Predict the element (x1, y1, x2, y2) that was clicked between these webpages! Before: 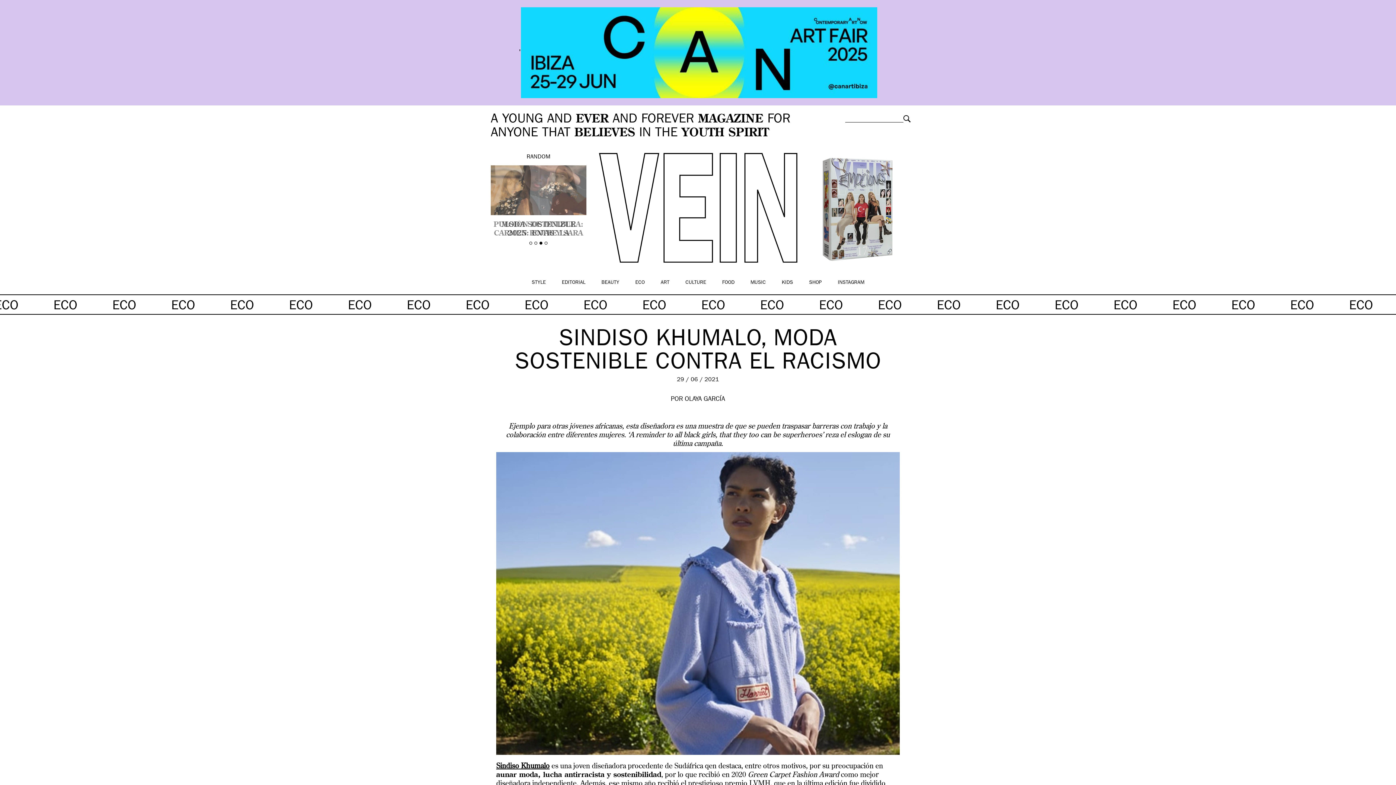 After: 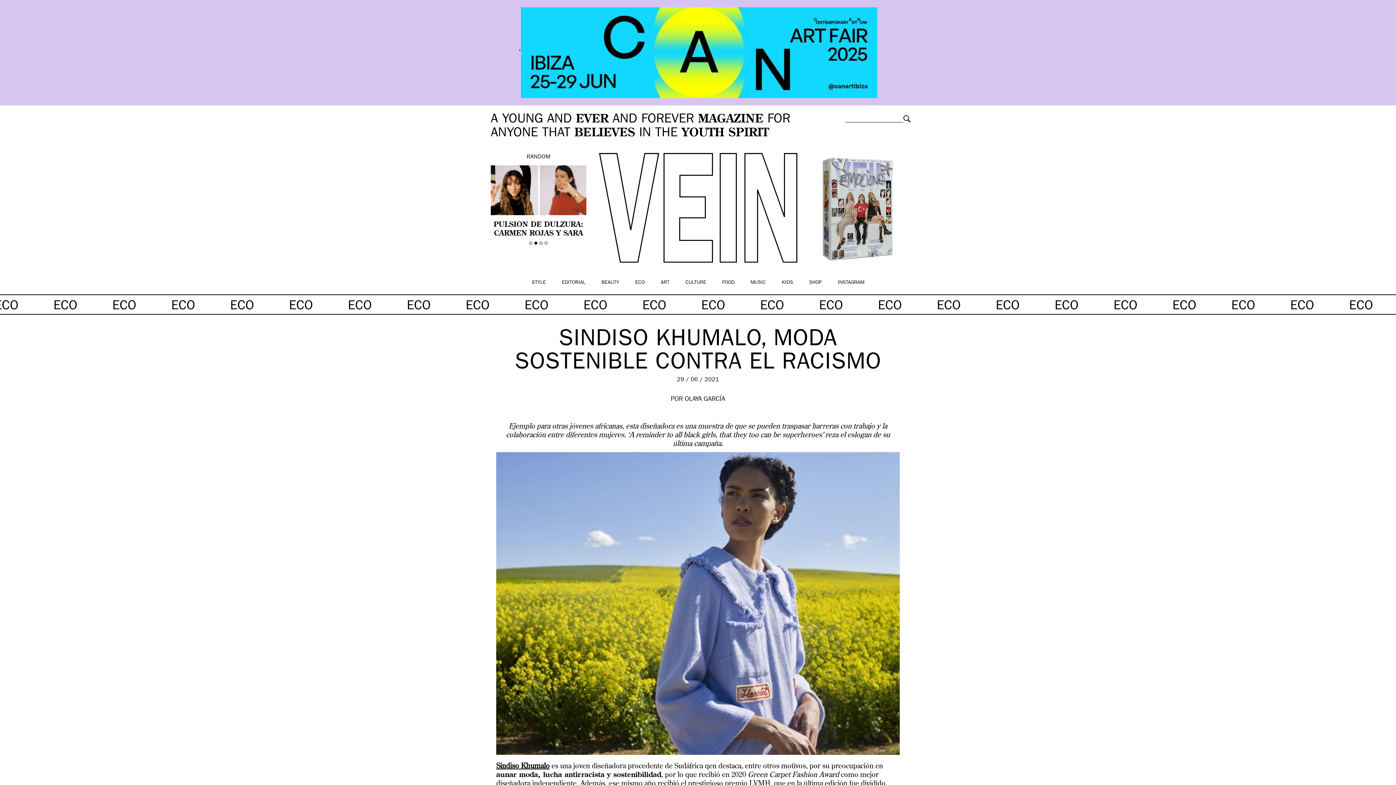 Action: label: 2 bbox: (534, 241, 537, 244)